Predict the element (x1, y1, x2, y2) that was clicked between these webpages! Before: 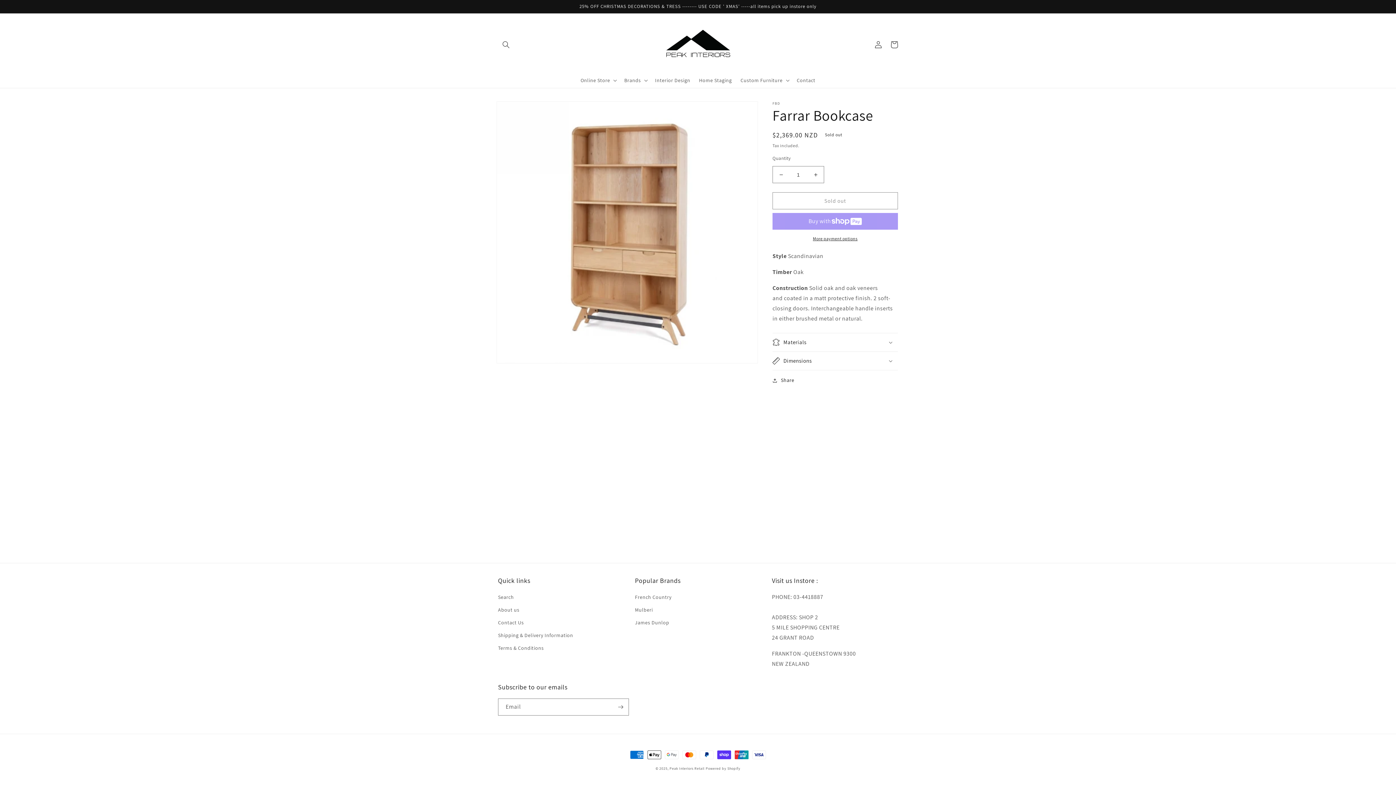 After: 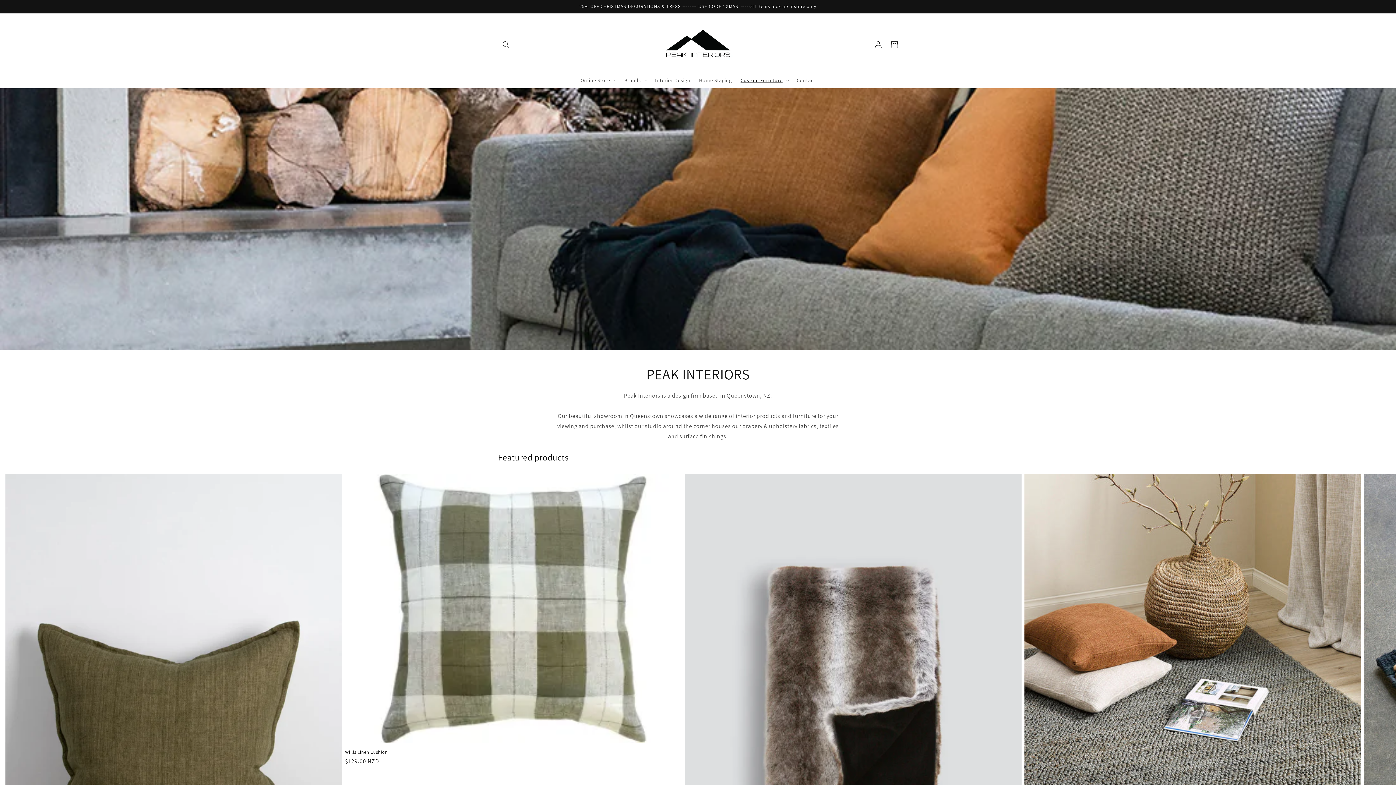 Action: bbox: (650, 20, 746, 68)